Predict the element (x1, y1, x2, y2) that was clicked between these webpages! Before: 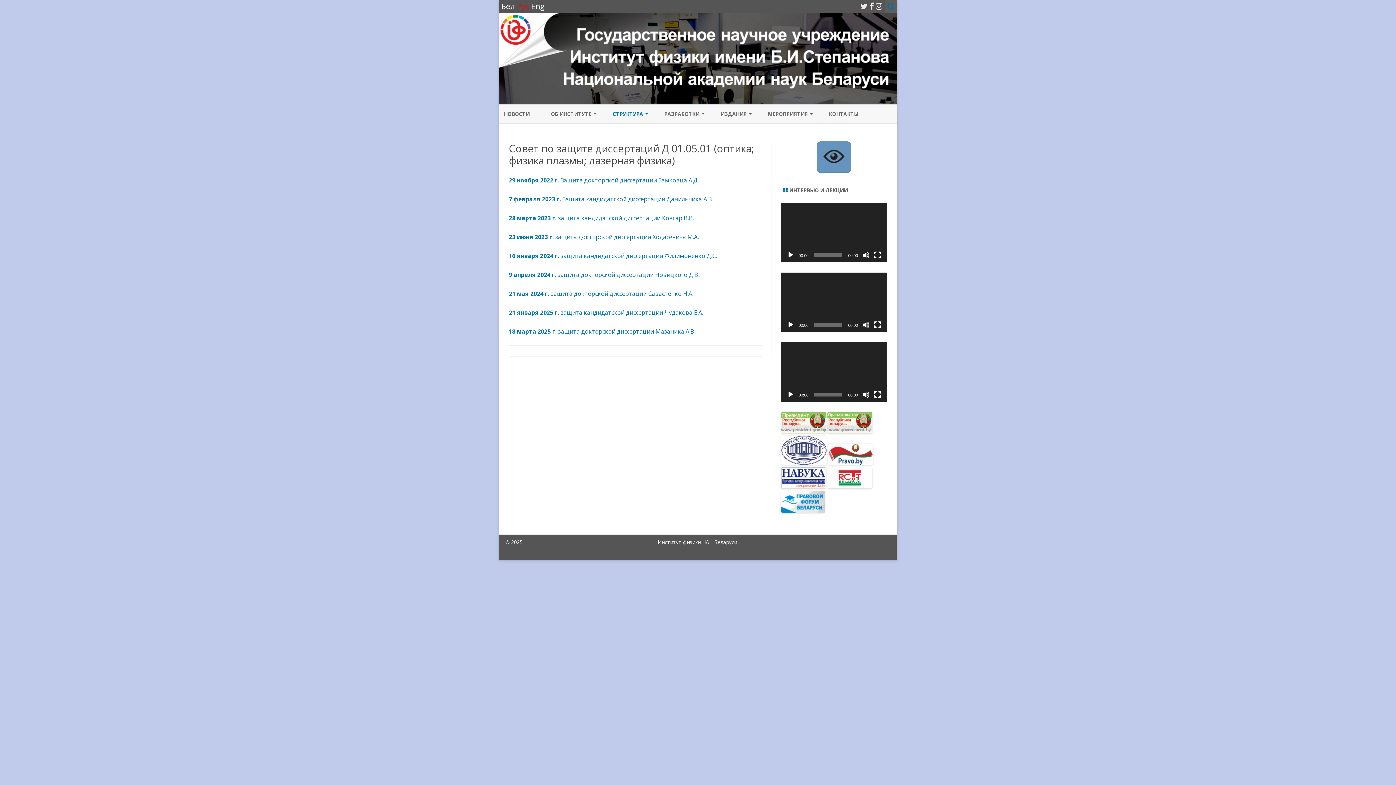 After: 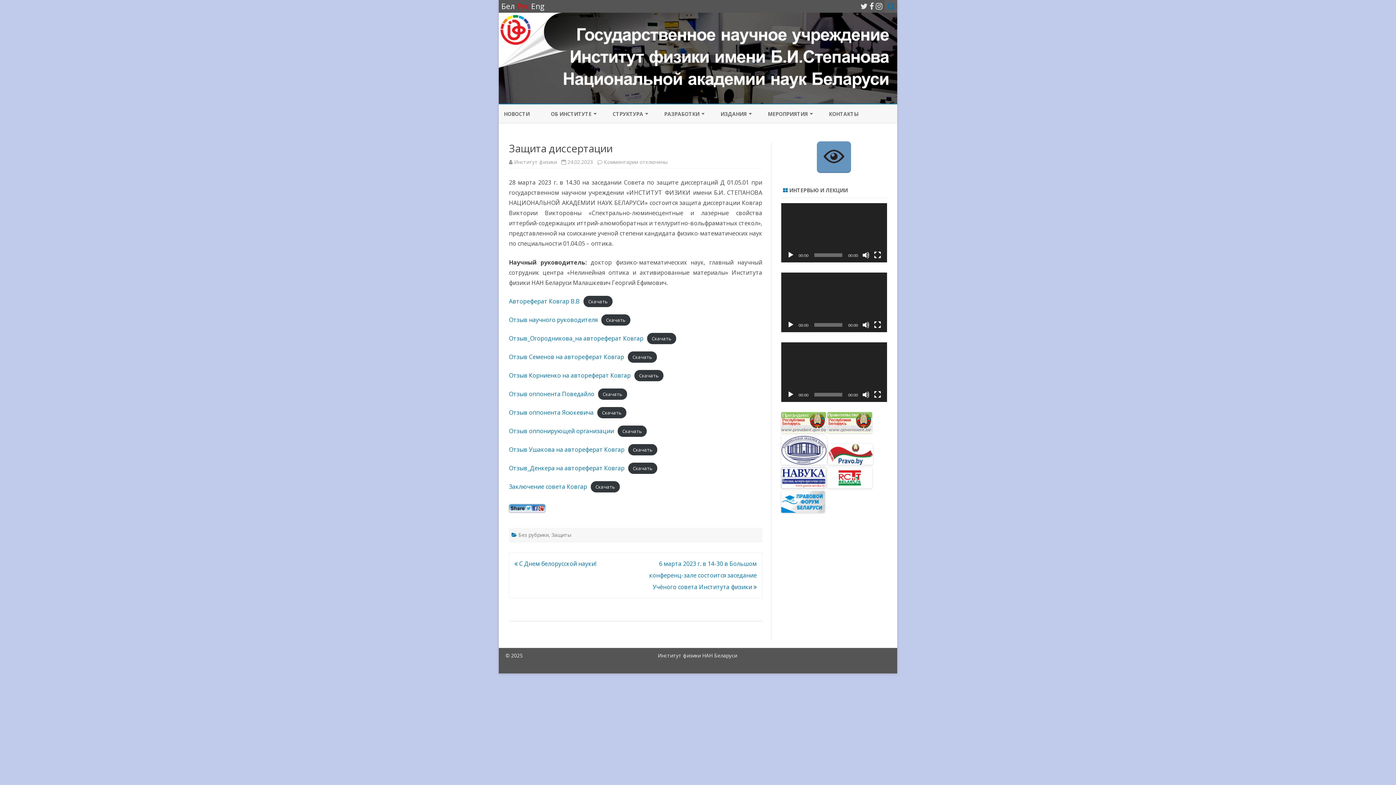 Action: bbox: (509, 214, 556, 222) label: 28 марта 2023 г.